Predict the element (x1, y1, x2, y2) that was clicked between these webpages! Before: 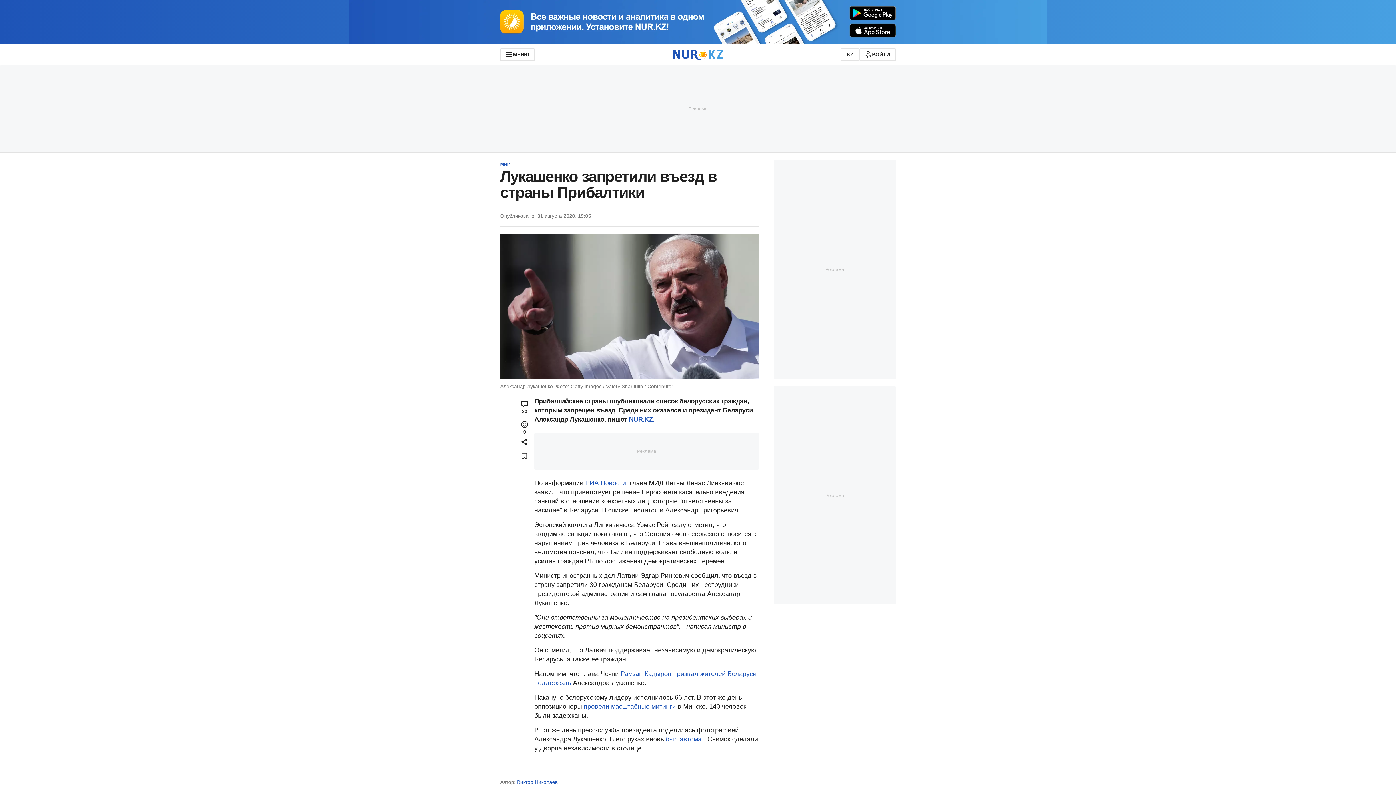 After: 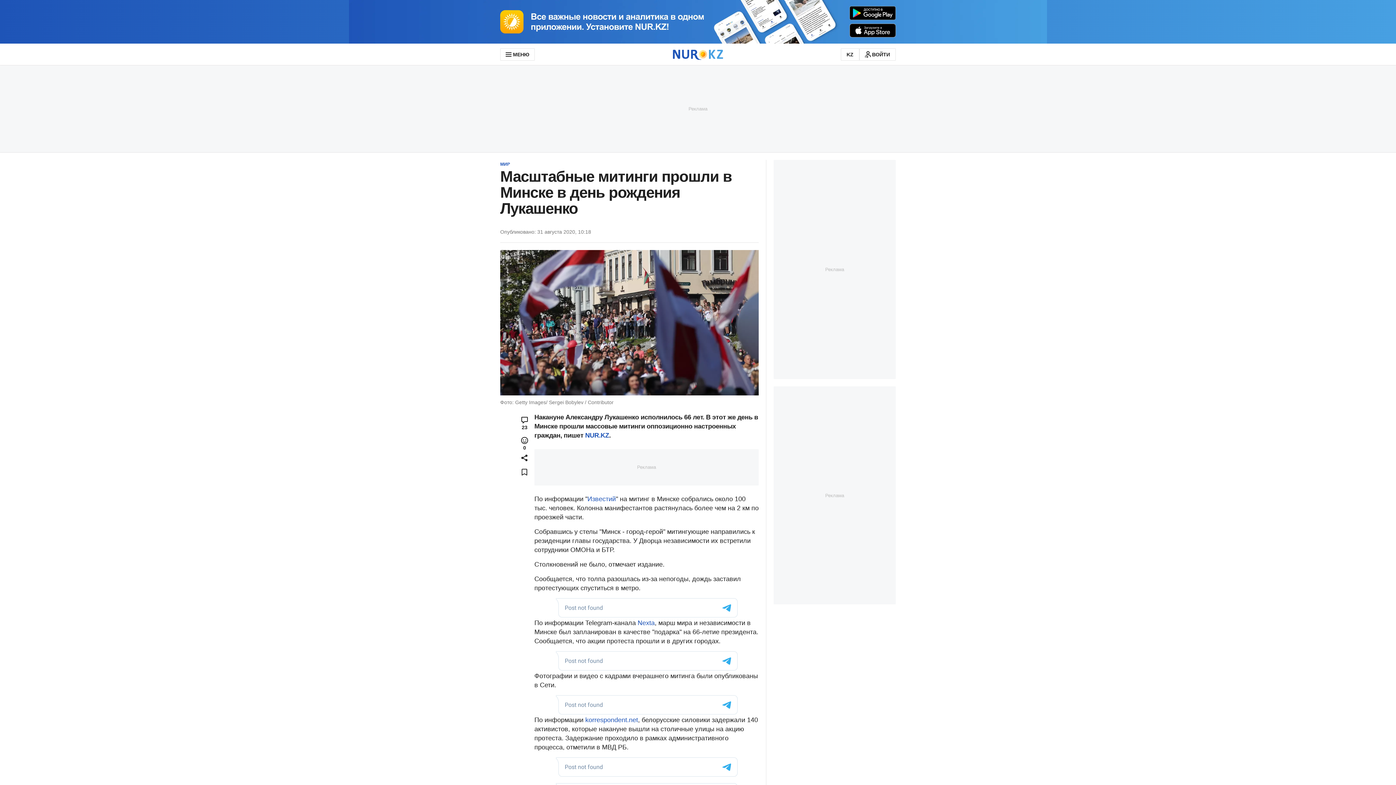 Action: bbox: (584, 703, 676, 710) label: провели масштабные митинги